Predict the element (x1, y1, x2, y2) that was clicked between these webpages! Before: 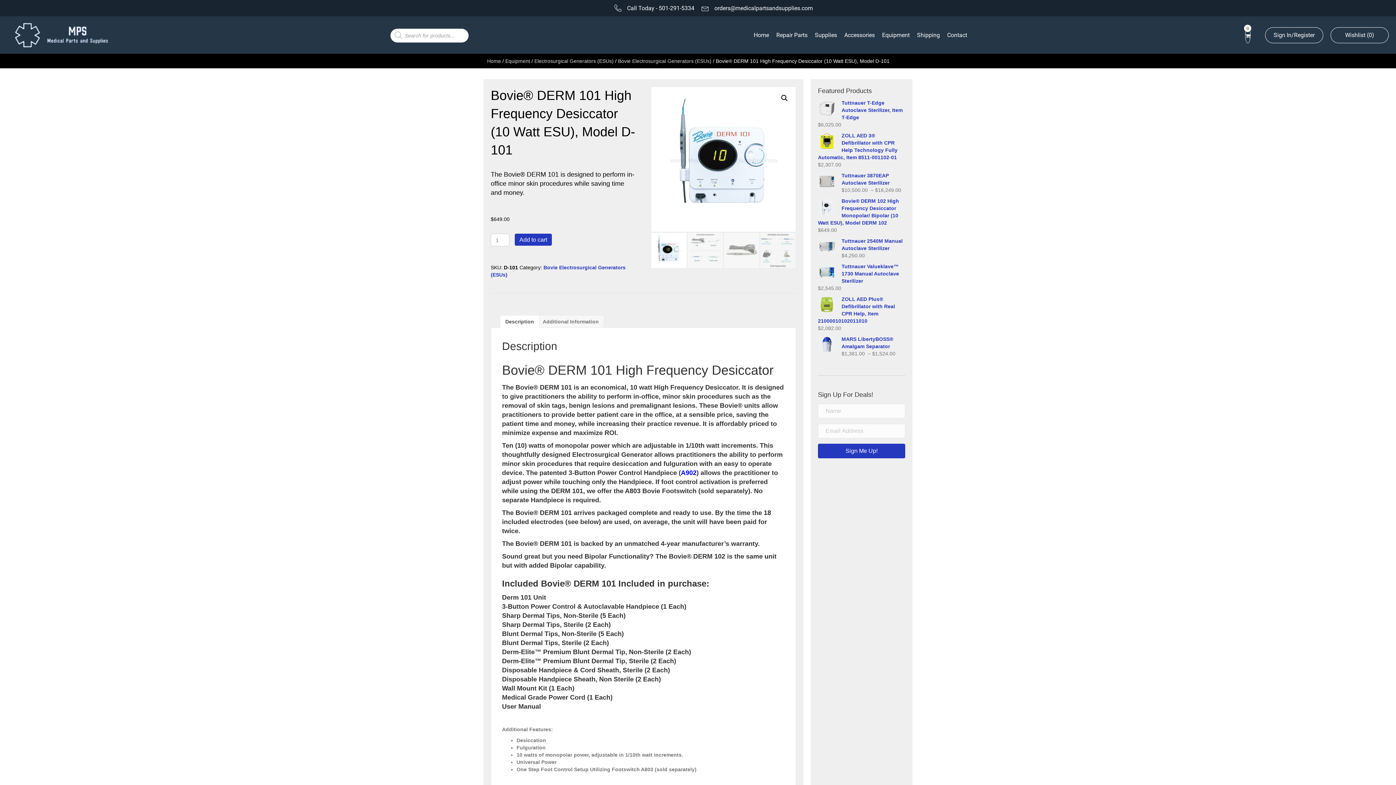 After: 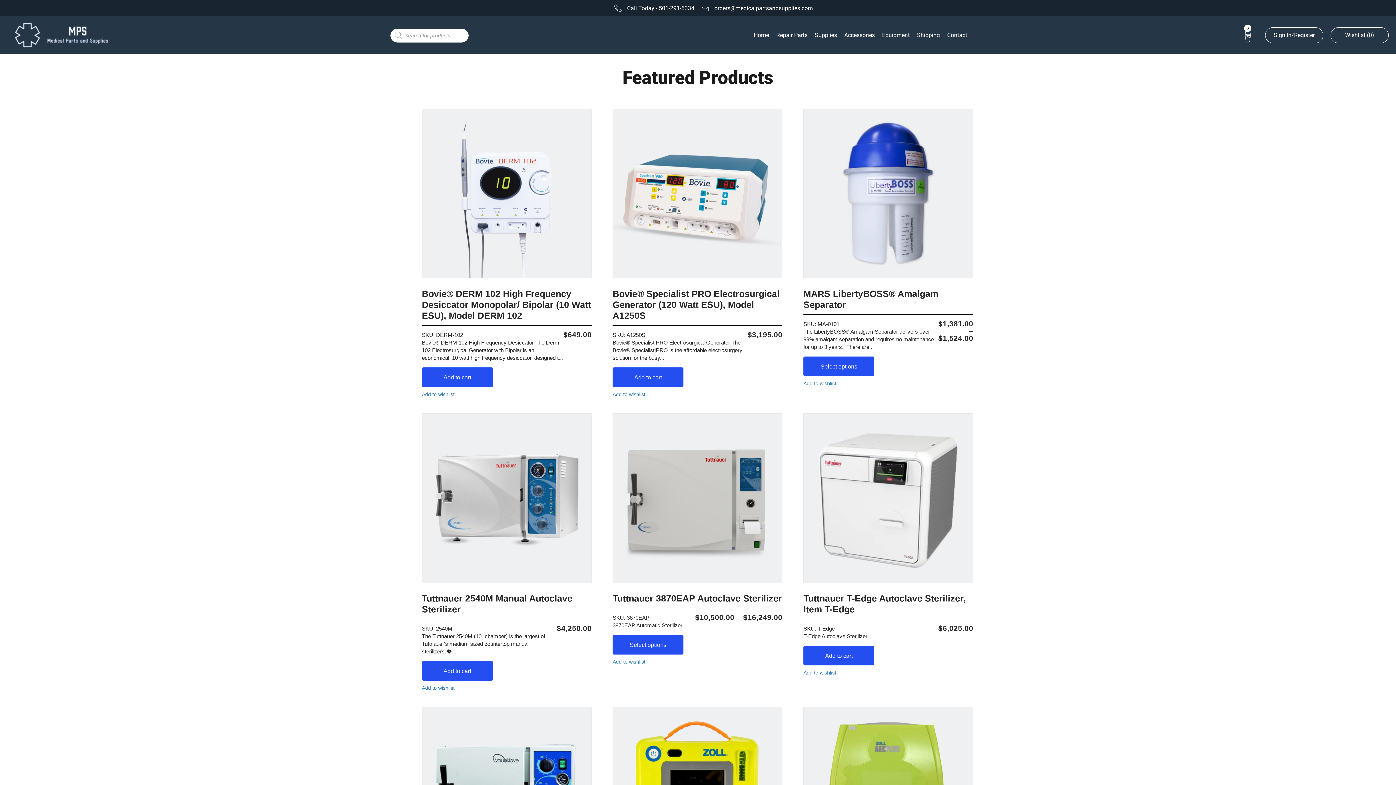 Action: bbox: (14, 22, 108, 47)